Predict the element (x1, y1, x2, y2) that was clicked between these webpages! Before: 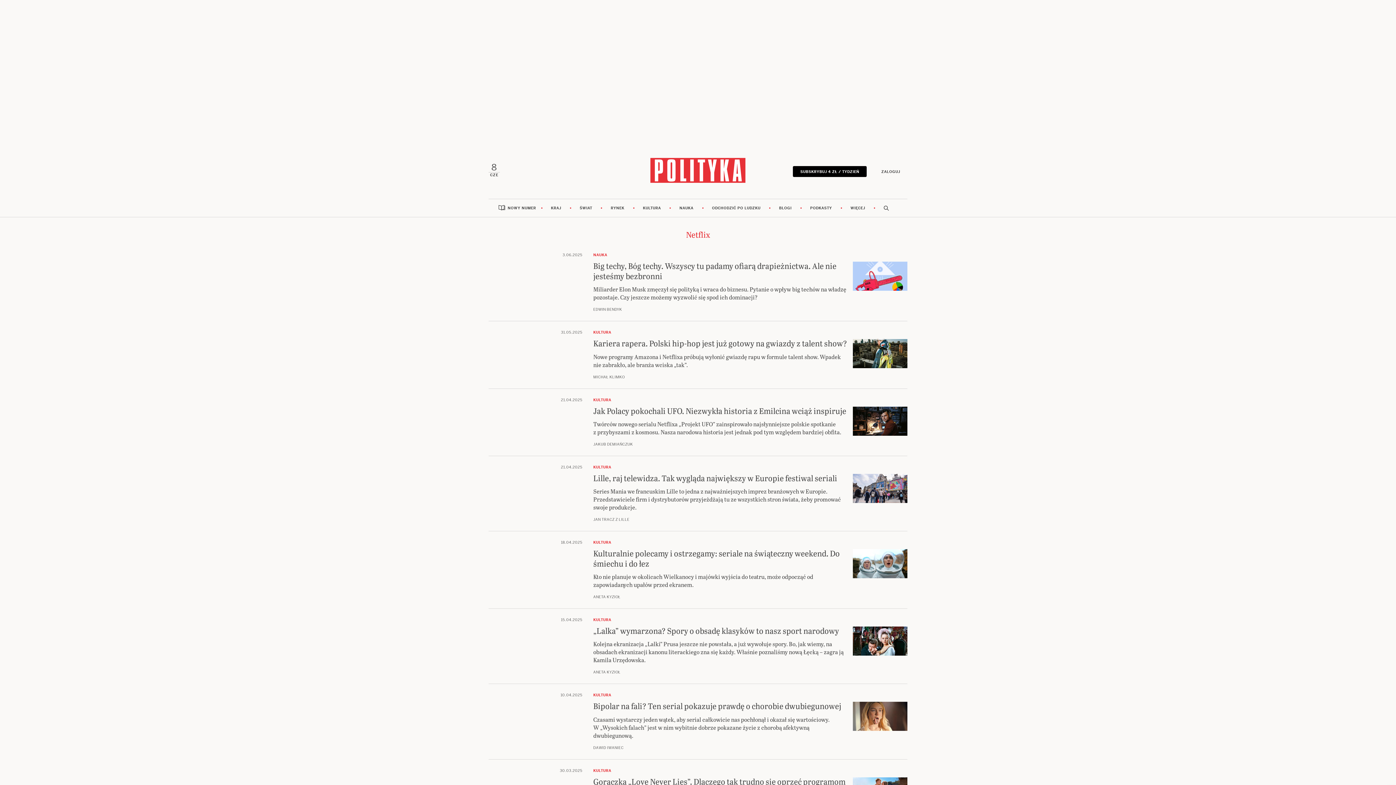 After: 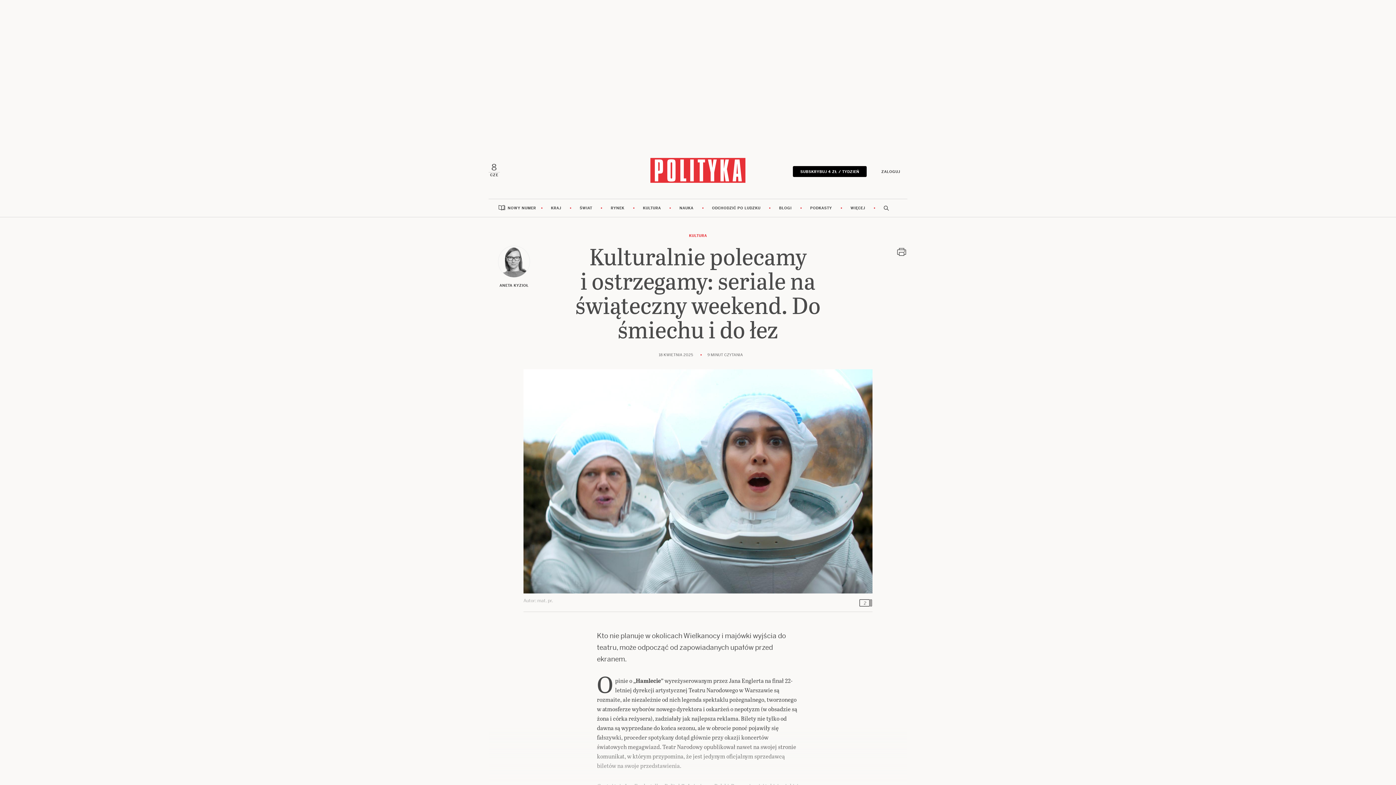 Action: bbox: (488, 540, 907, 600) label: KULTURA
Kulturalnie polecamy i ostrzegamy: seriale na świąteczny weekend. Do śmiechu i do łez

Kto nie planuje w okolicach Wielkanocy i majówki wyjścia do teatru, może odpocząć od zapowiadanych upałów przed ekranem.

ANETA KYZIOŁ
18.04.2025